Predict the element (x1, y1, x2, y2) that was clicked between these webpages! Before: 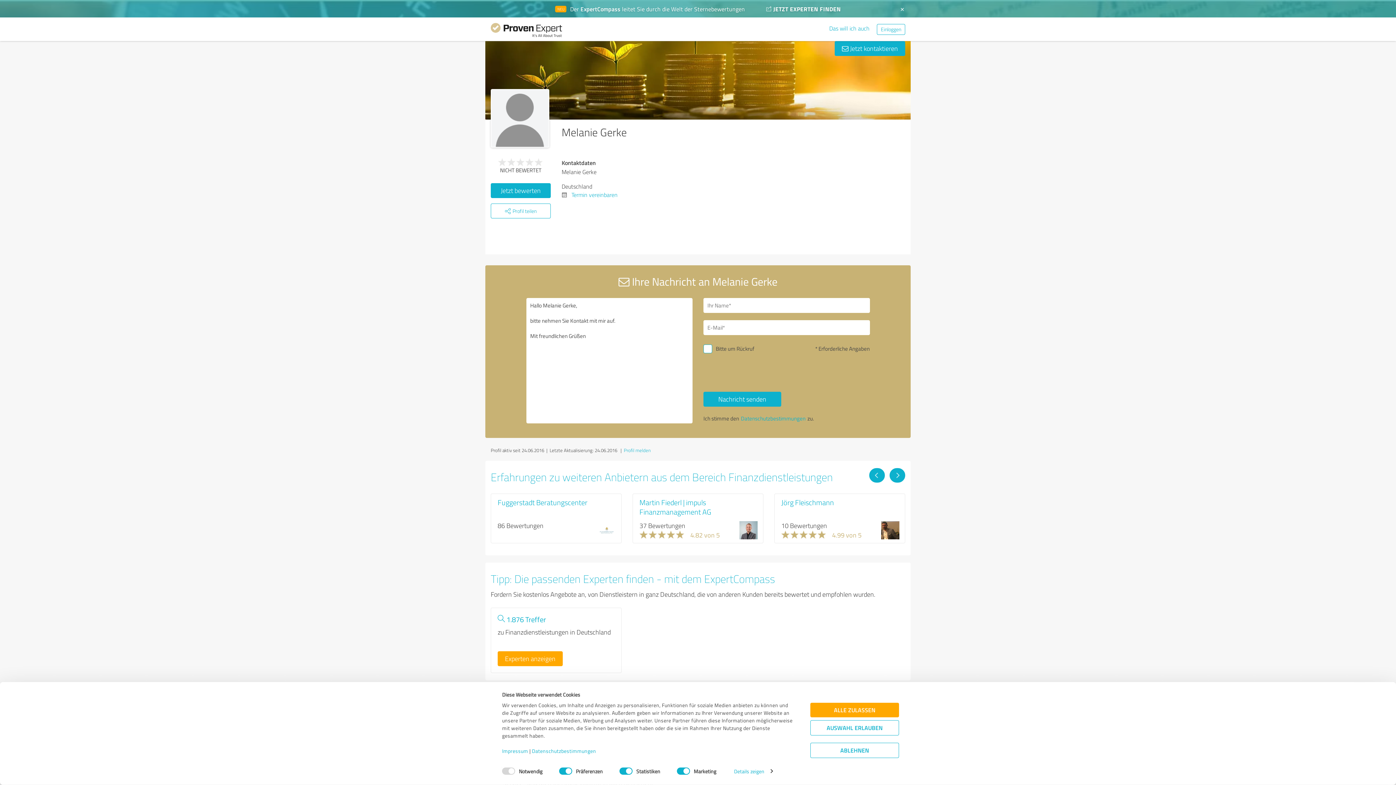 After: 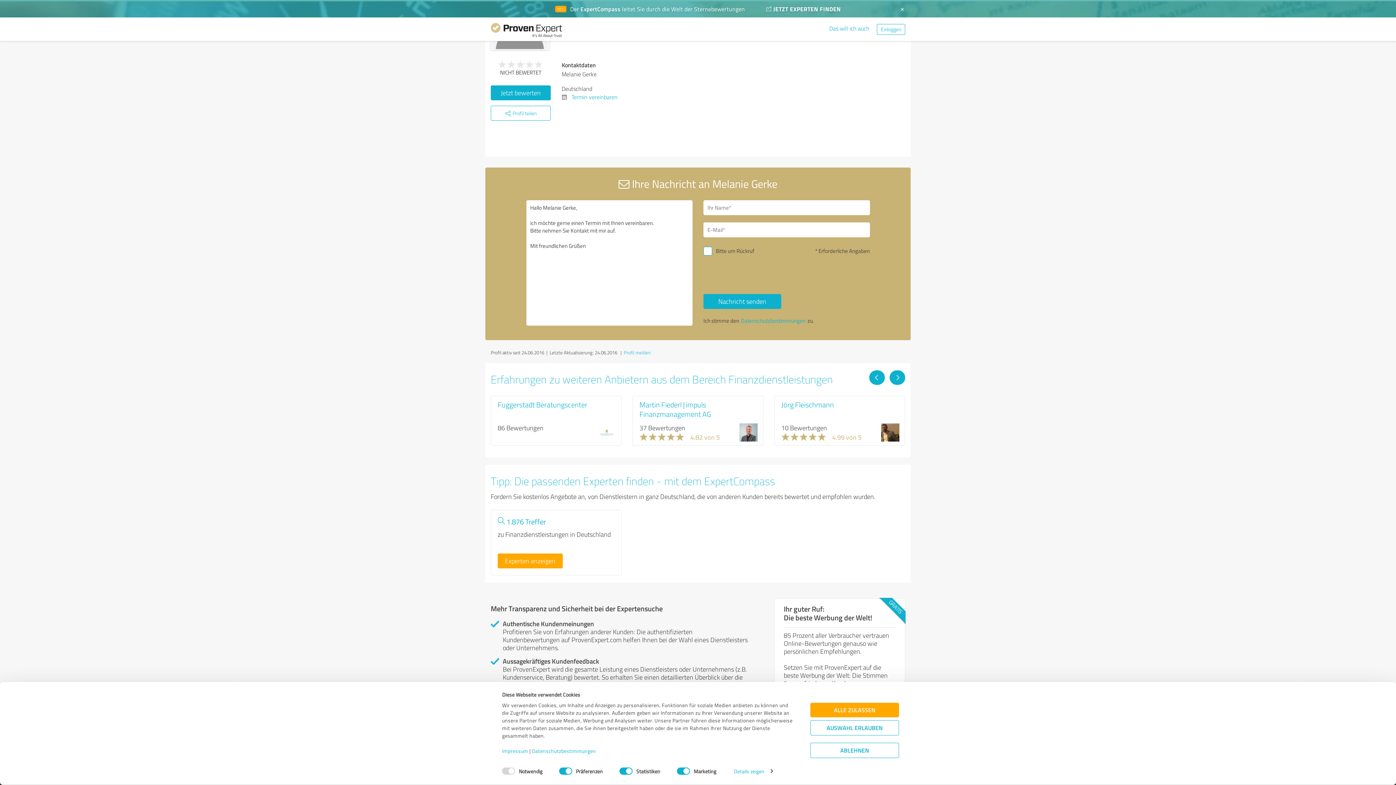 Action: bbox: (571, 190, 617, 198) label: Termin vereinbaren